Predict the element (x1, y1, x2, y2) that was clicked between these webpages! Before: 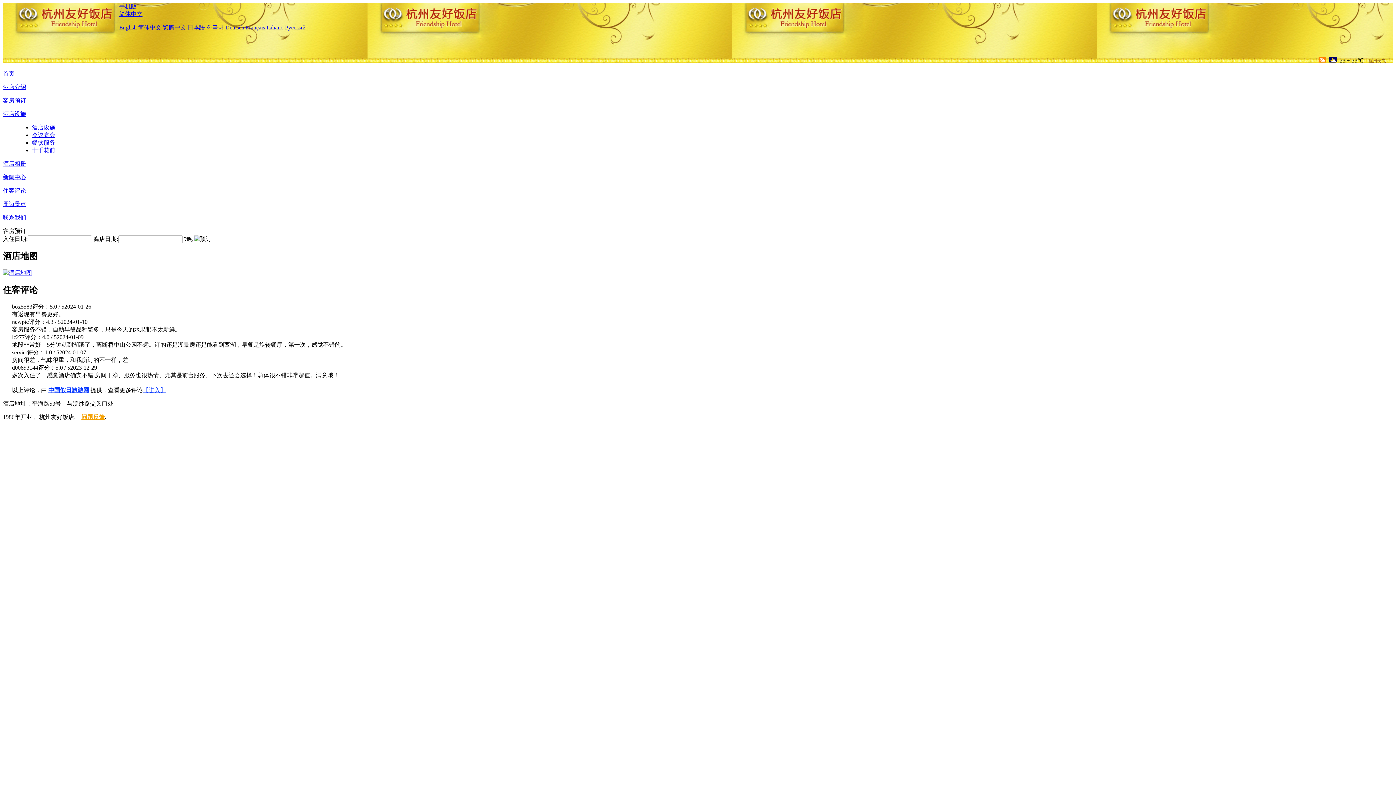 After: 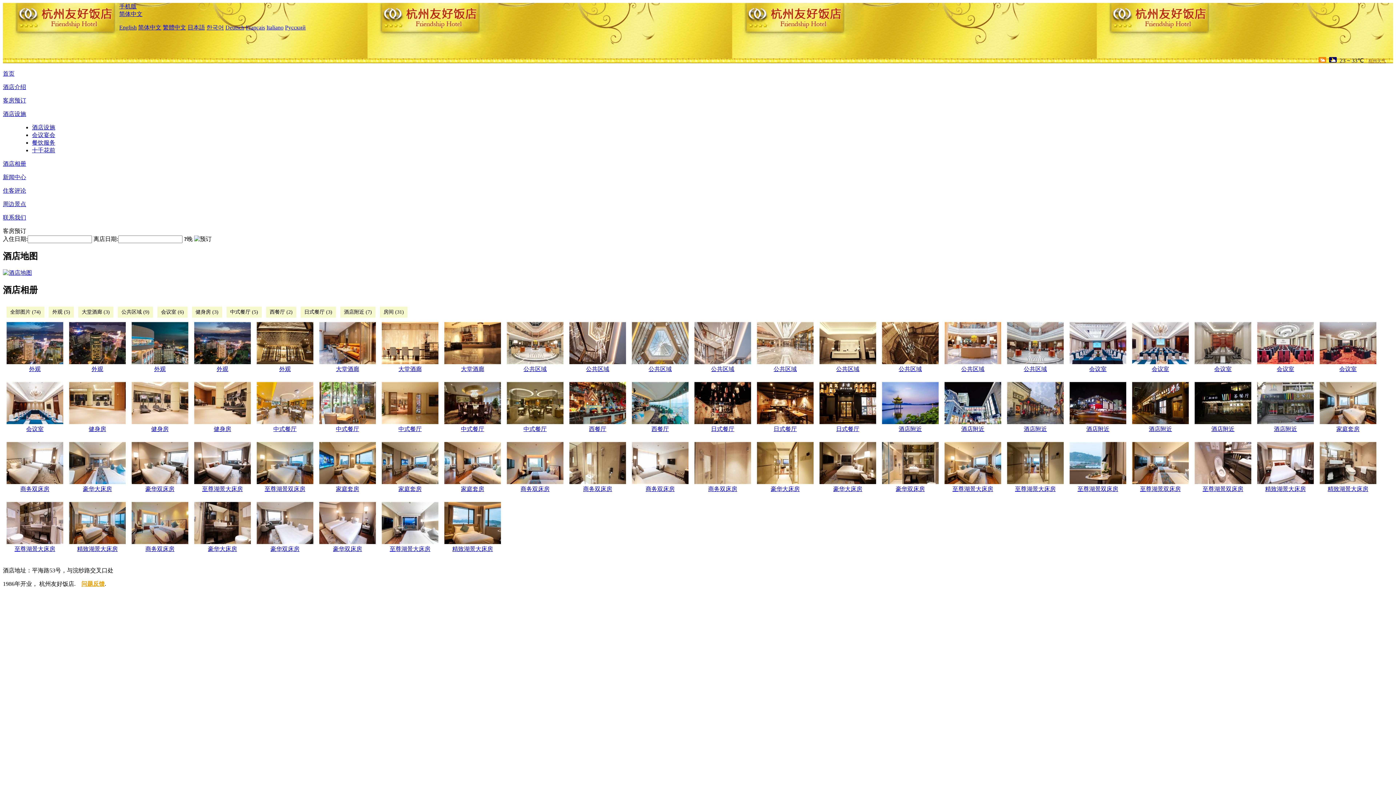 Action: label: 酒店相册 bbox: (2, 160, 26, 166)